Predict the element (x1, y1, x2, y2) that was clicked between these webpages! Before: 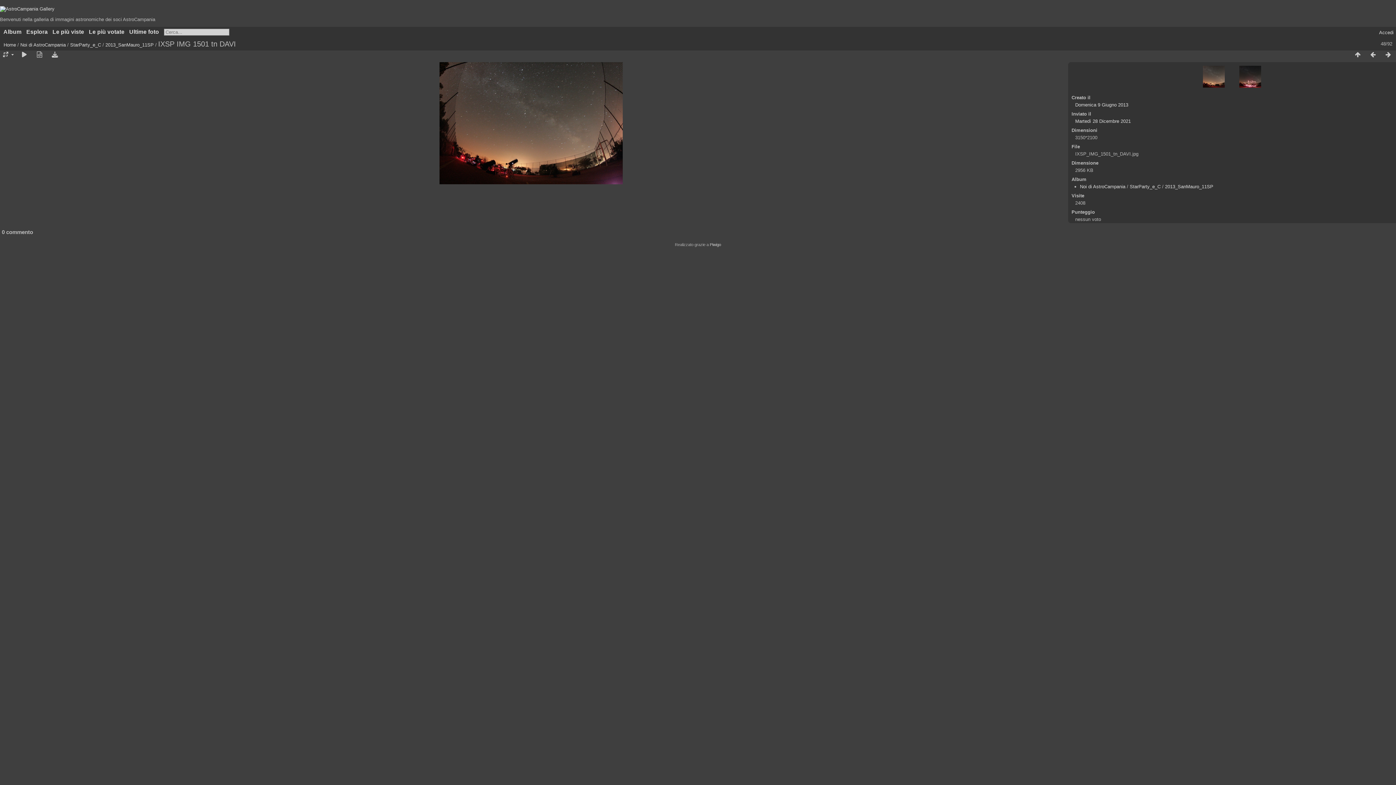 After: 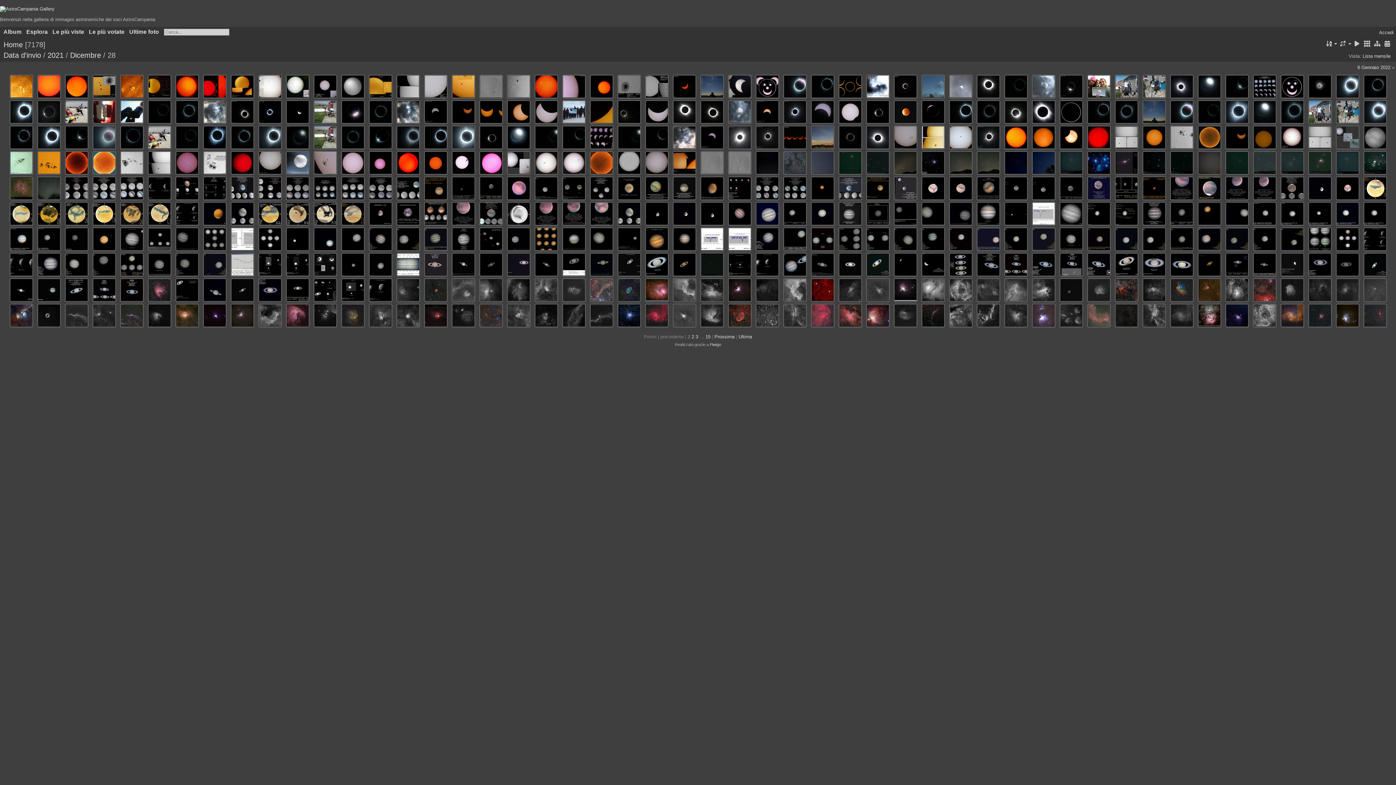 Action: bbox: (1075, 118, 1131, 124) label: Martedì 28 Dicembre 2021